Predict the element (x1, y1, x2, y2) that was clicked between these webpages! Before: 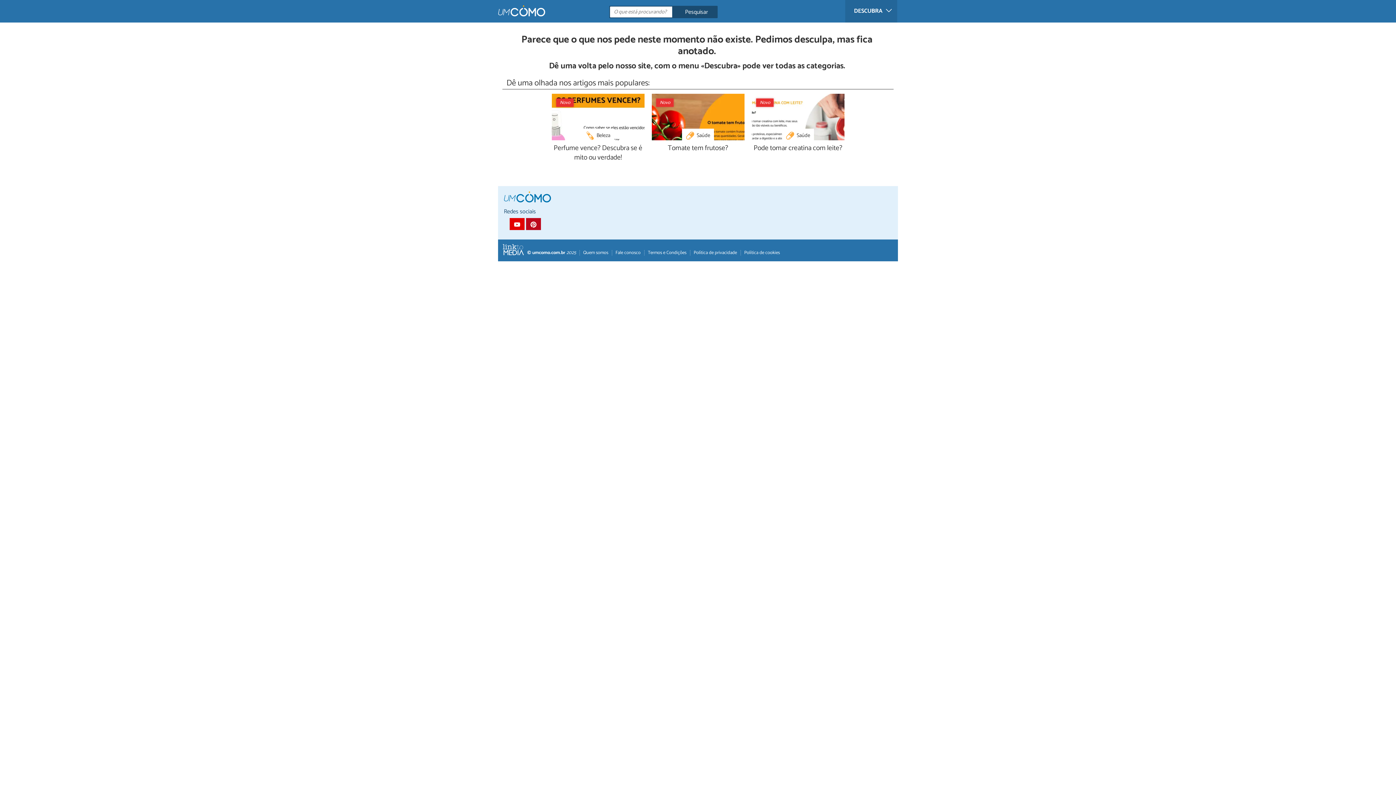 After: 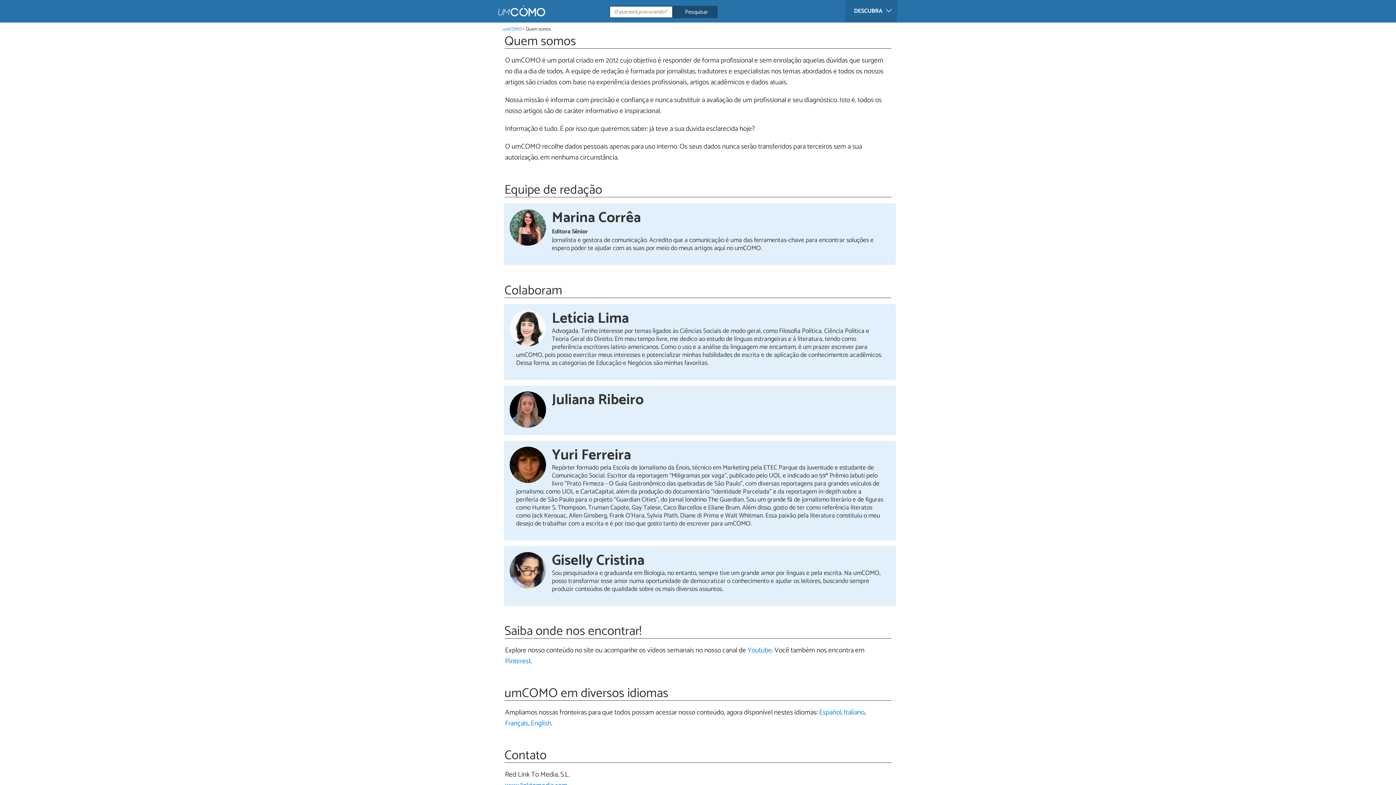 Action: label: Quem somos bbox: (579, 250, 608, 255)